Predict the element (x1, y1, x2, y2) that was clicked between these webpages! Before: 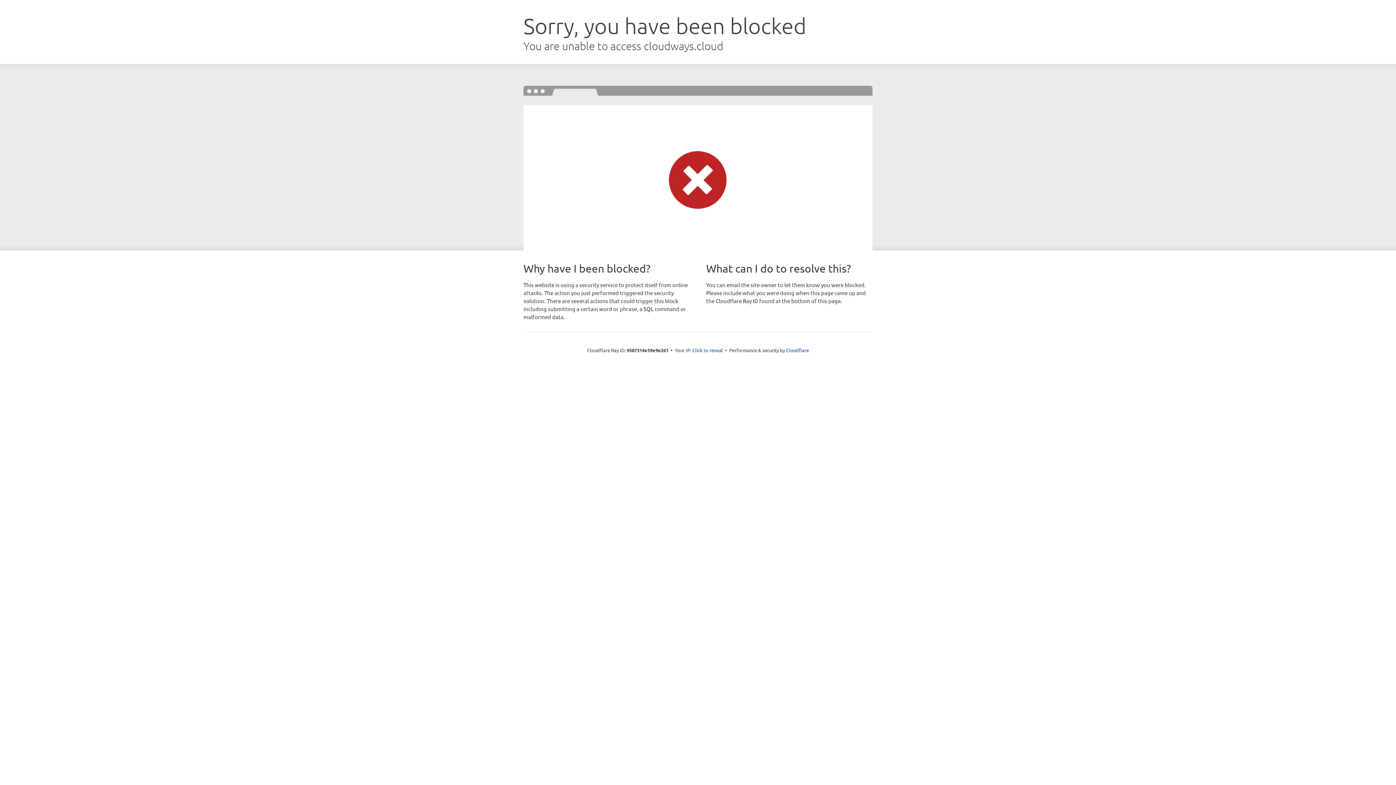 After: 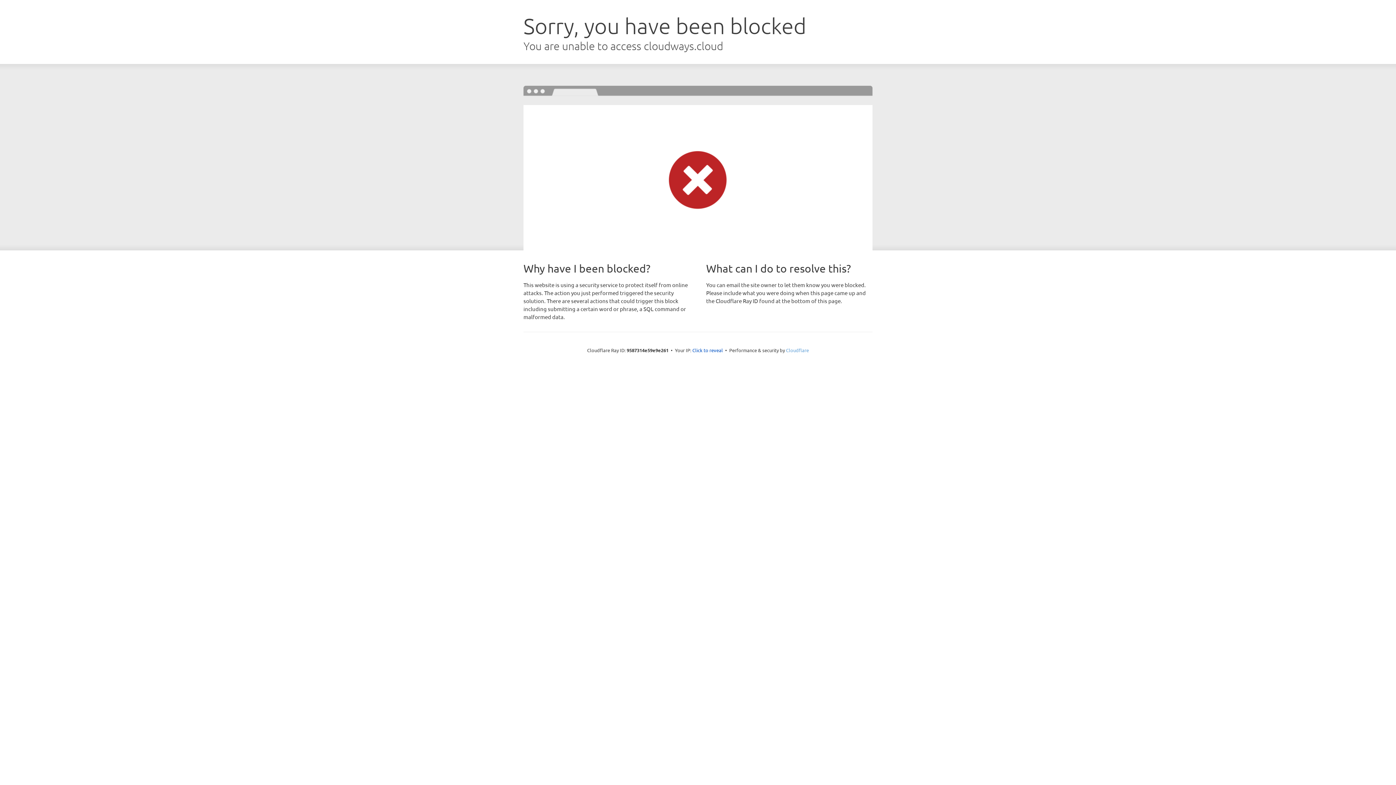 Action: bbox: (786, 347, 809, 353) label: Cloudflare